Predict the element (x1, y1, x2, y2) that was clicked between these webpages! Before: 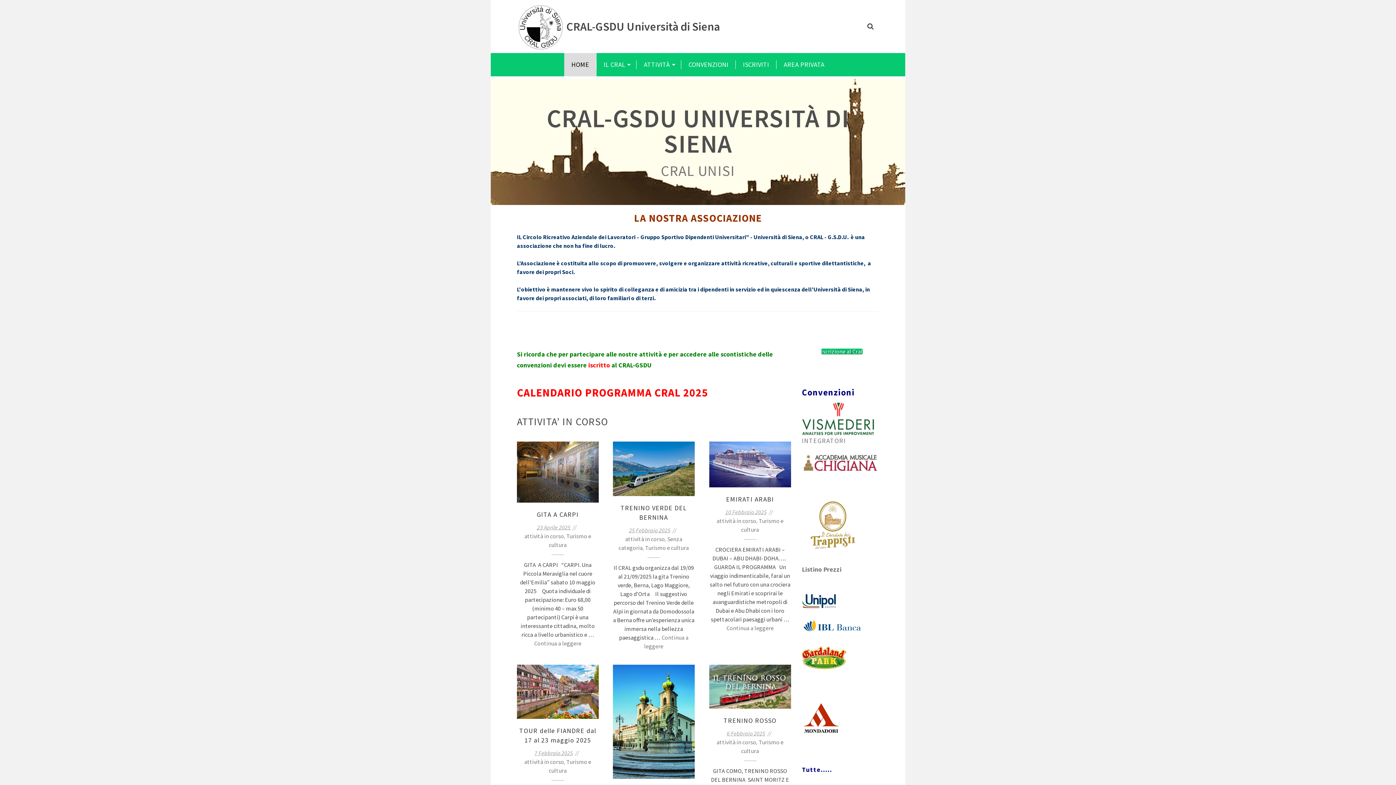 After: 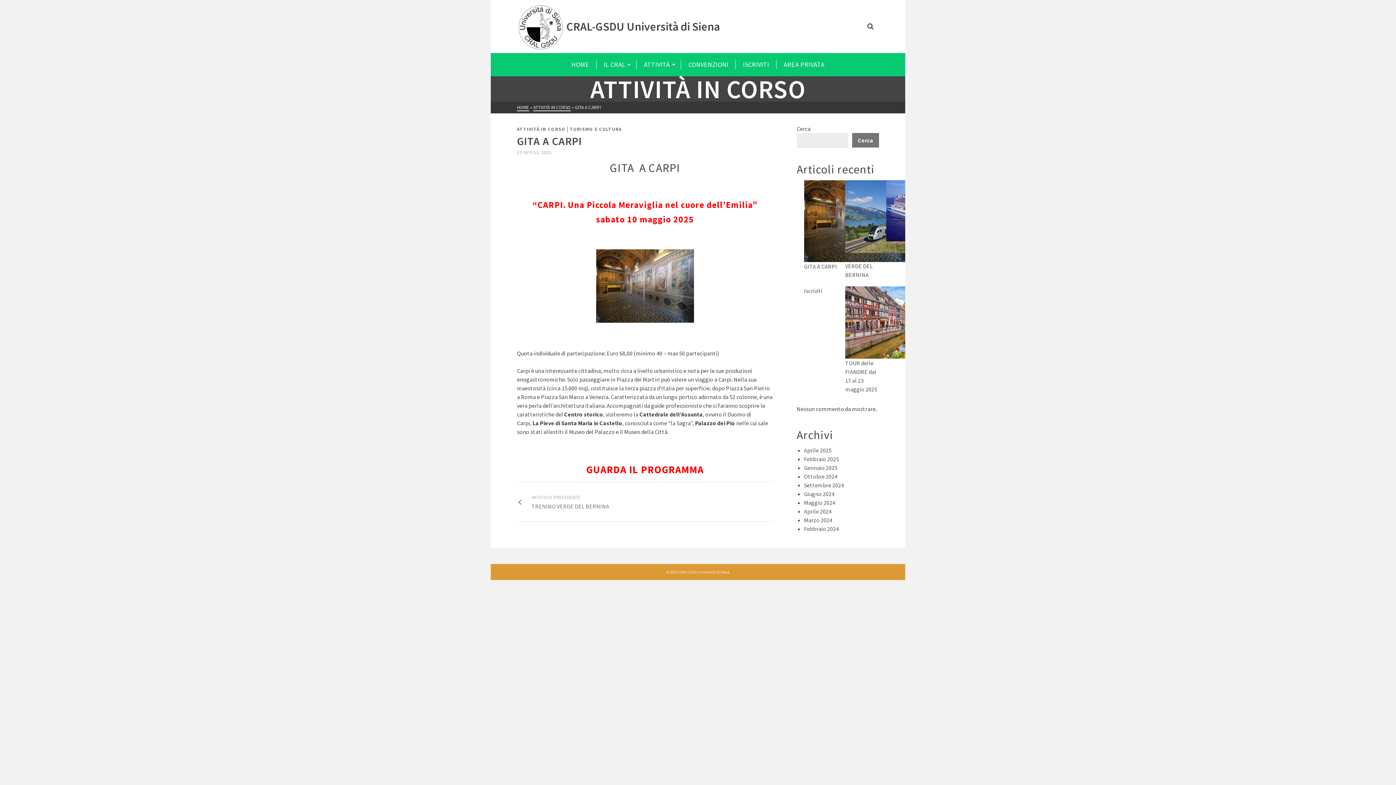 Action: label: GITA A CARPI bbox: (536, 468, 578, 476)